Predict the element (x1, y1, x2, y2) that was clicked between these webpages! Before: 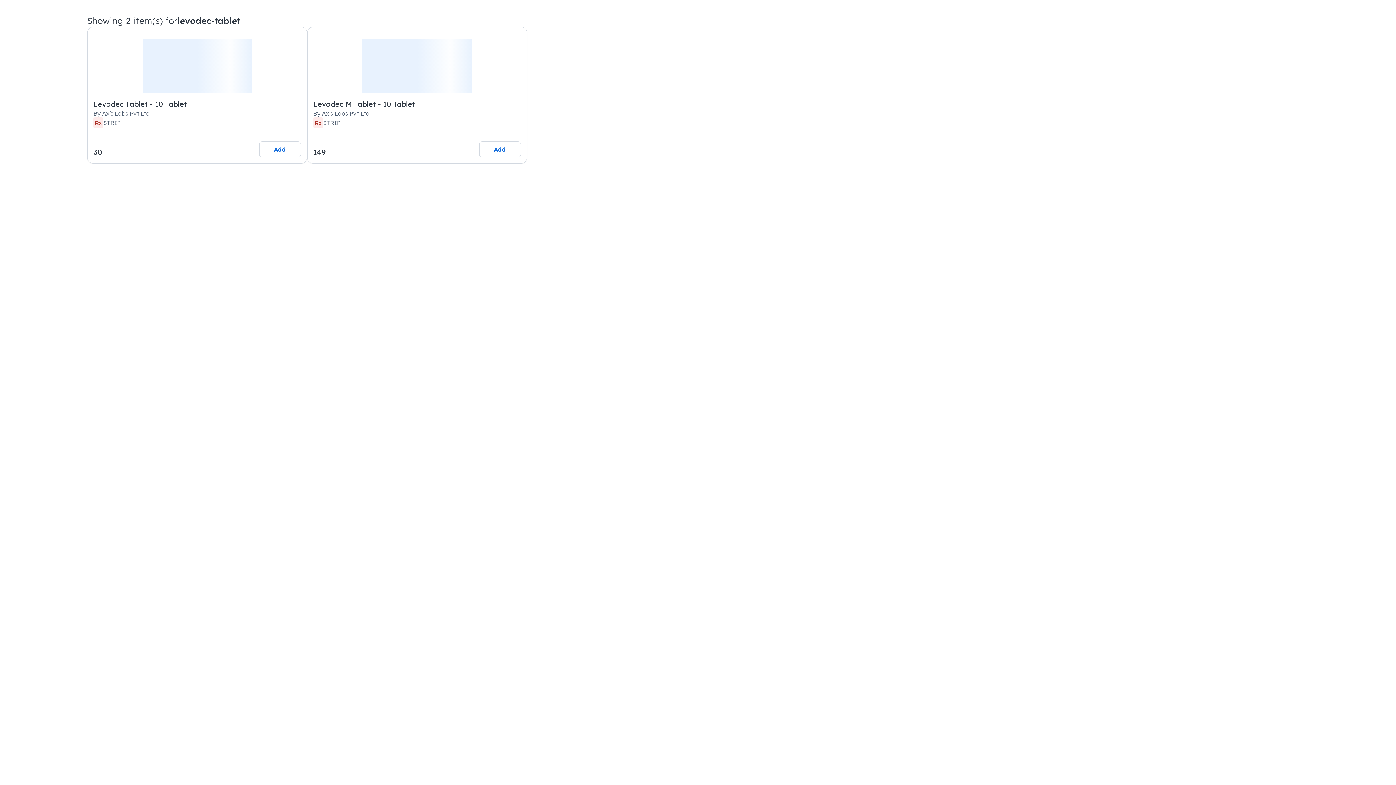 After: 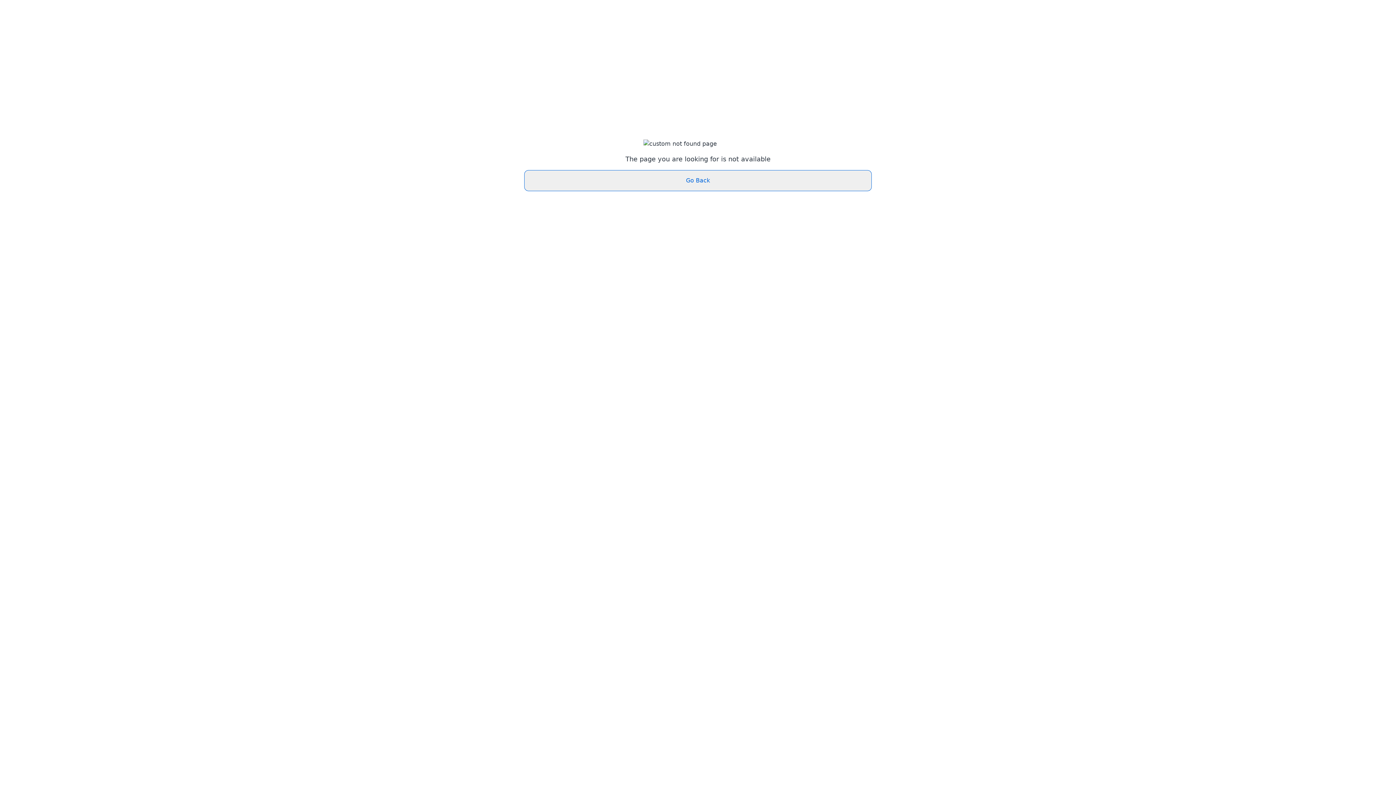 Action: label: Levodec M Tablet - 10 Tablet
By Axis Labs Pvt Ltd
Rx
STRIP bbox: (307, 33, 526, 132)